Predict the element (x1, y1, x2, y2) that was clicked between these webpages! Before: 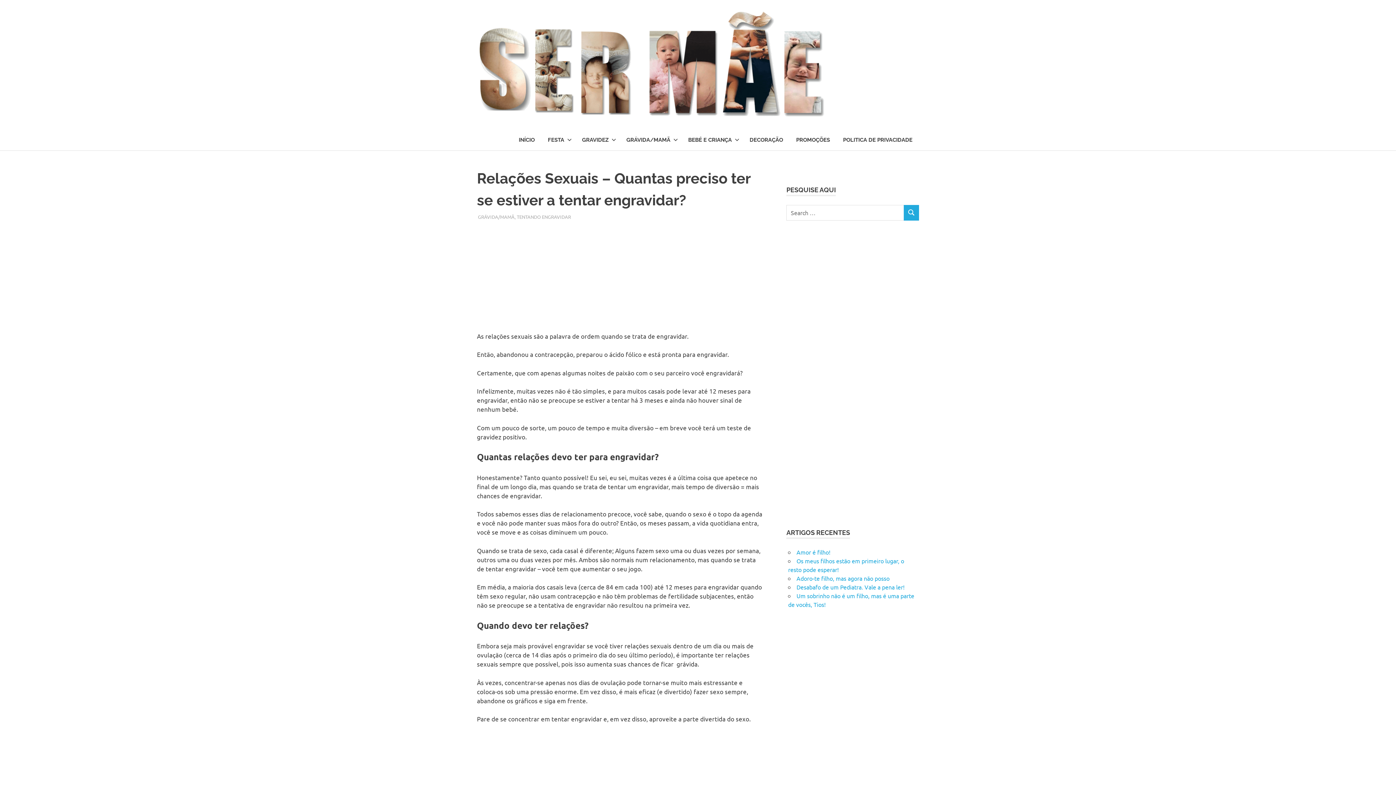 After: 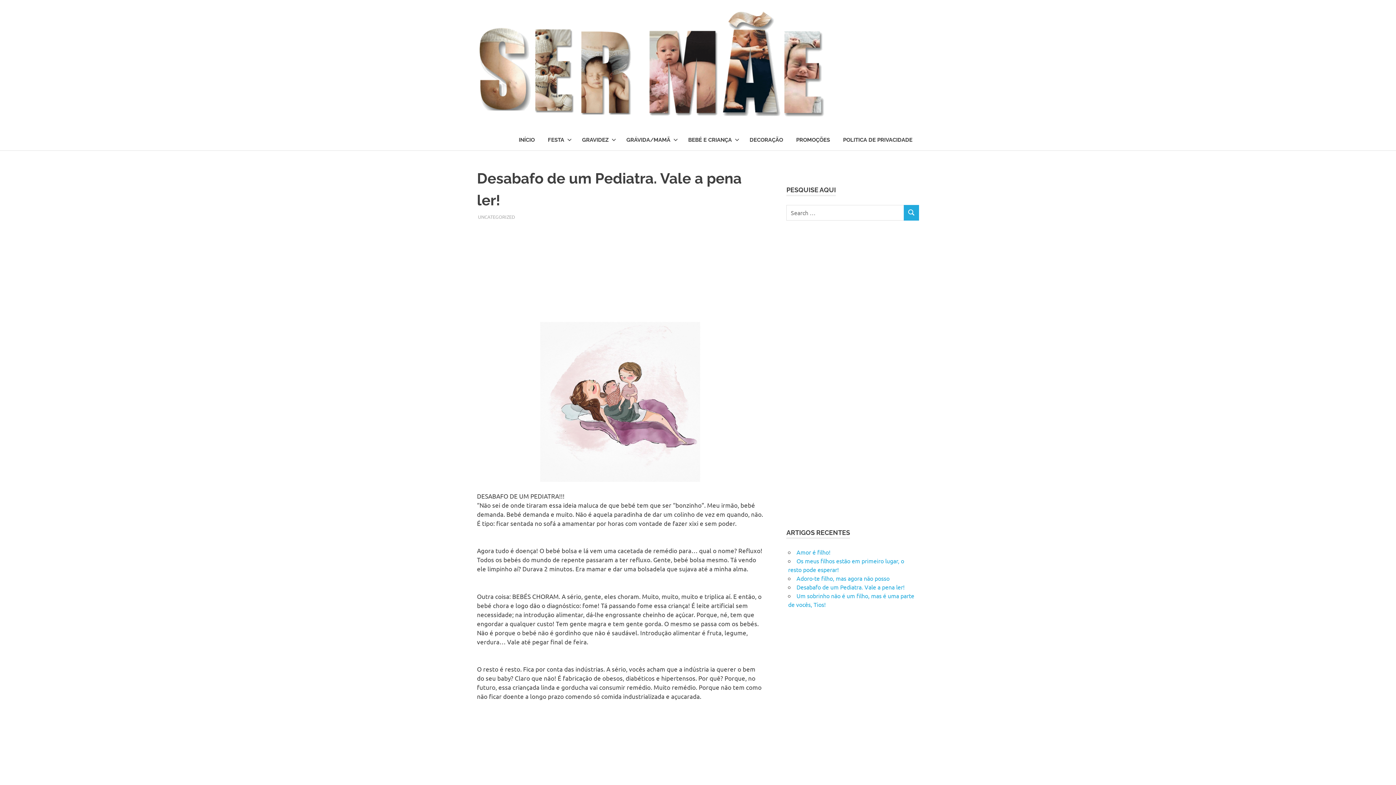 Action: label: Desabafo de um Pediatra. Vale a pena ler! bbox: (796, 583, 904, 590)